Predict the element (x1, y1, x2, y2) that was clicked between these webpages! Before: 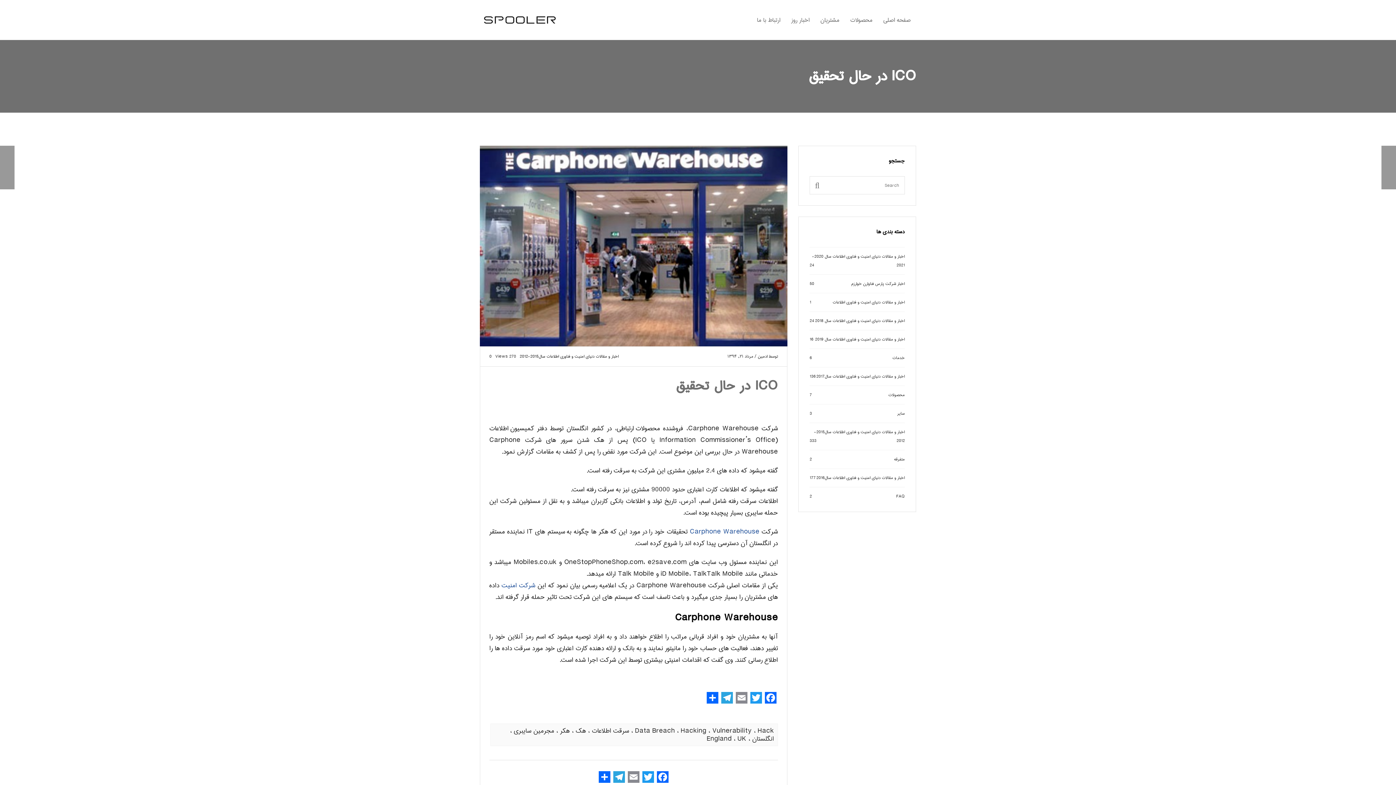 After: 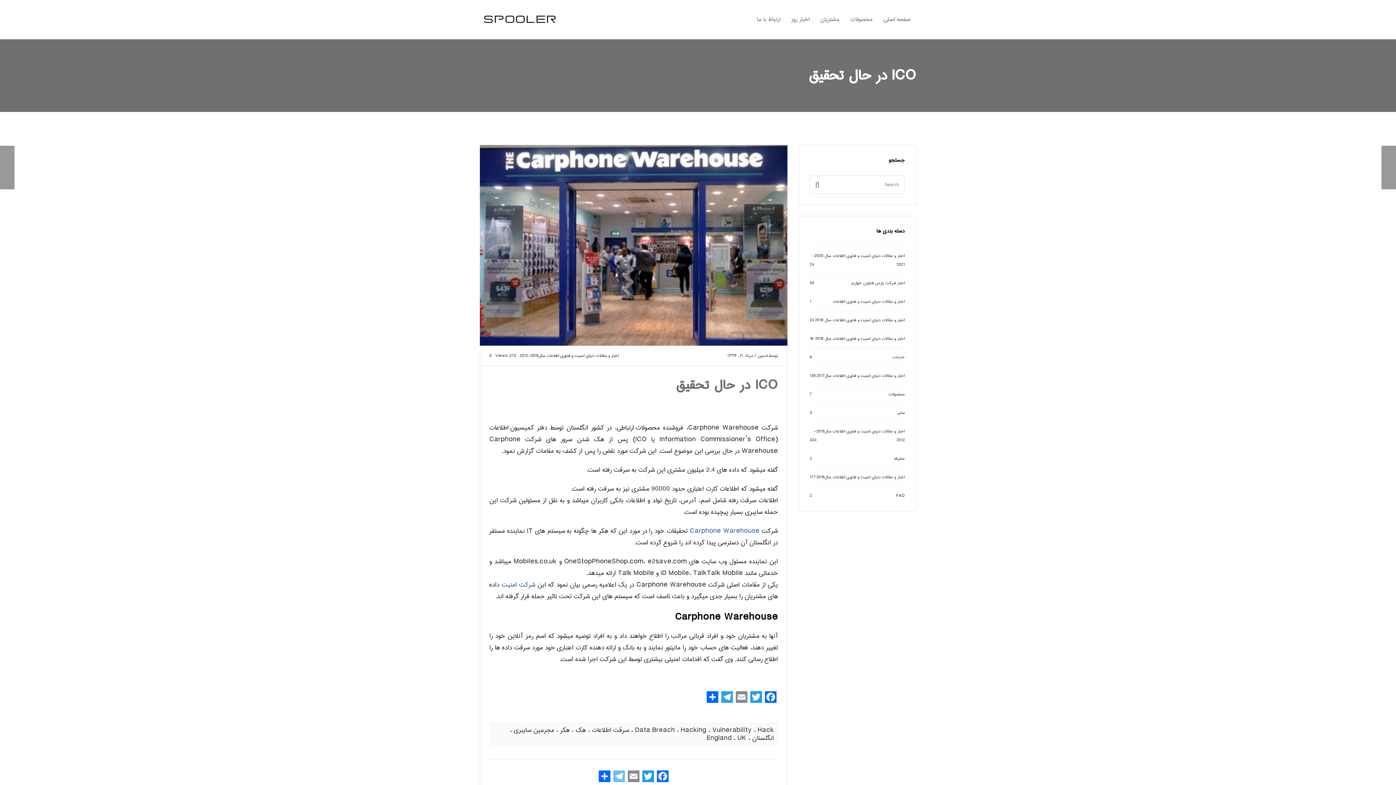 Action: bbox: (612, 771, 626, 786) label: Telegram